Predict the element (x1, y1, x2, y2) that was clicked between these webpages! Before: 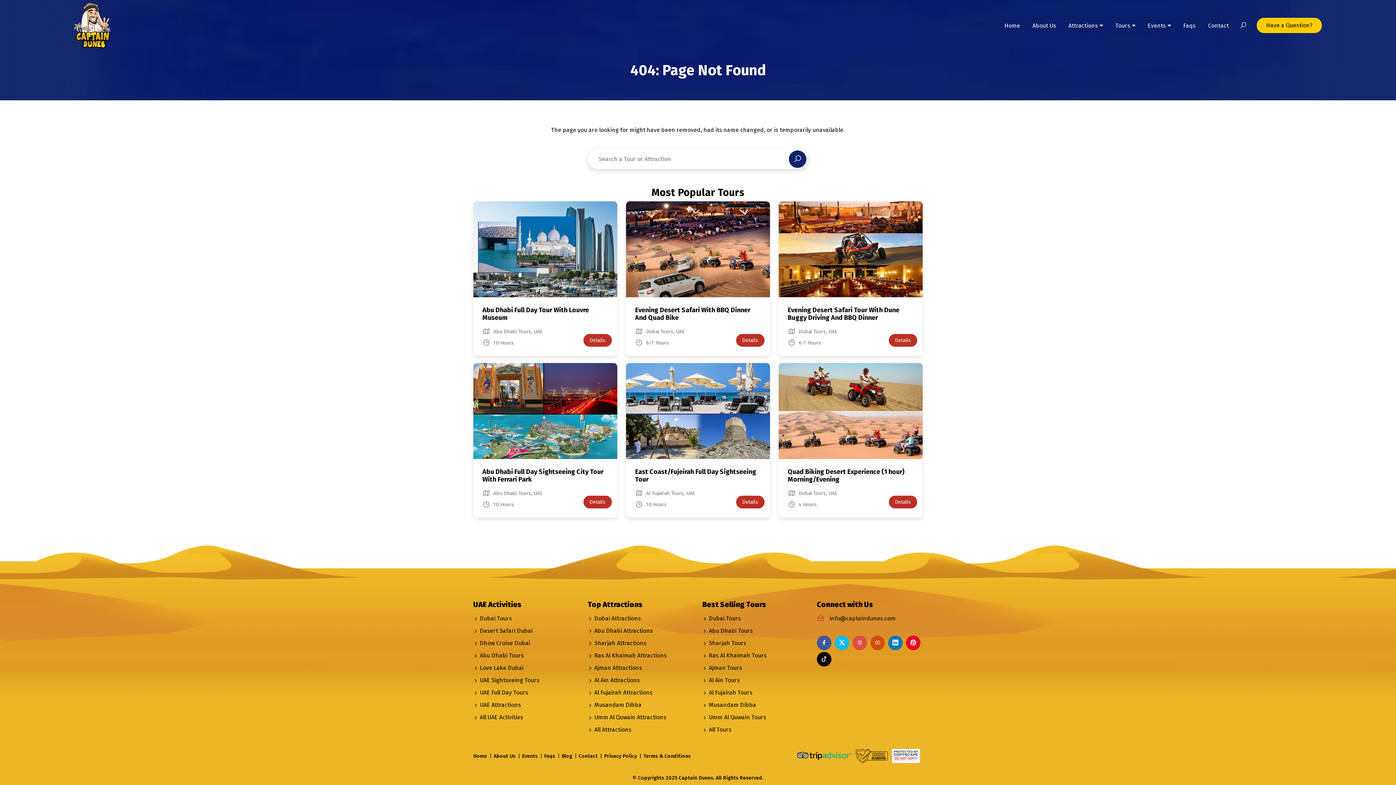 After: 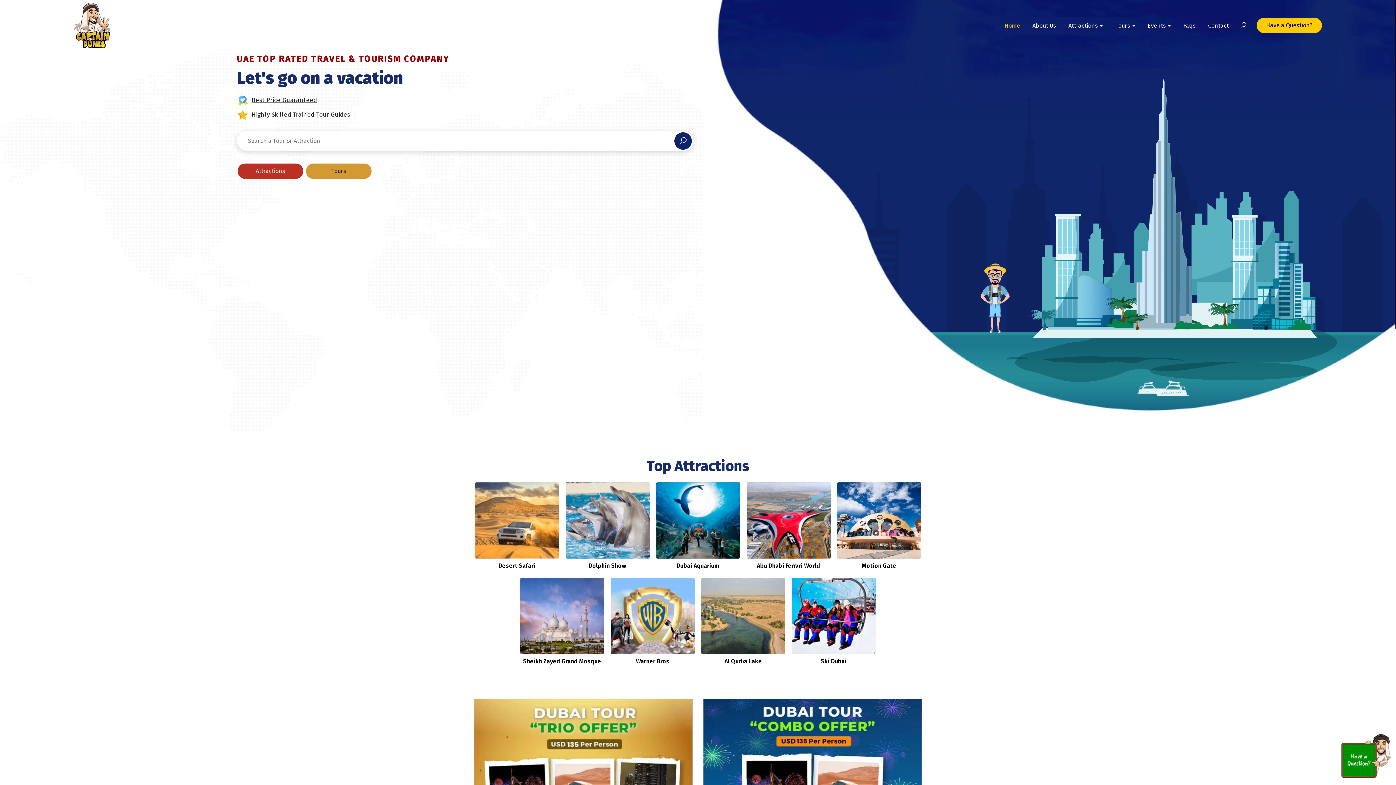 Action: label: Home bbox: (473, 753, 487, 759)